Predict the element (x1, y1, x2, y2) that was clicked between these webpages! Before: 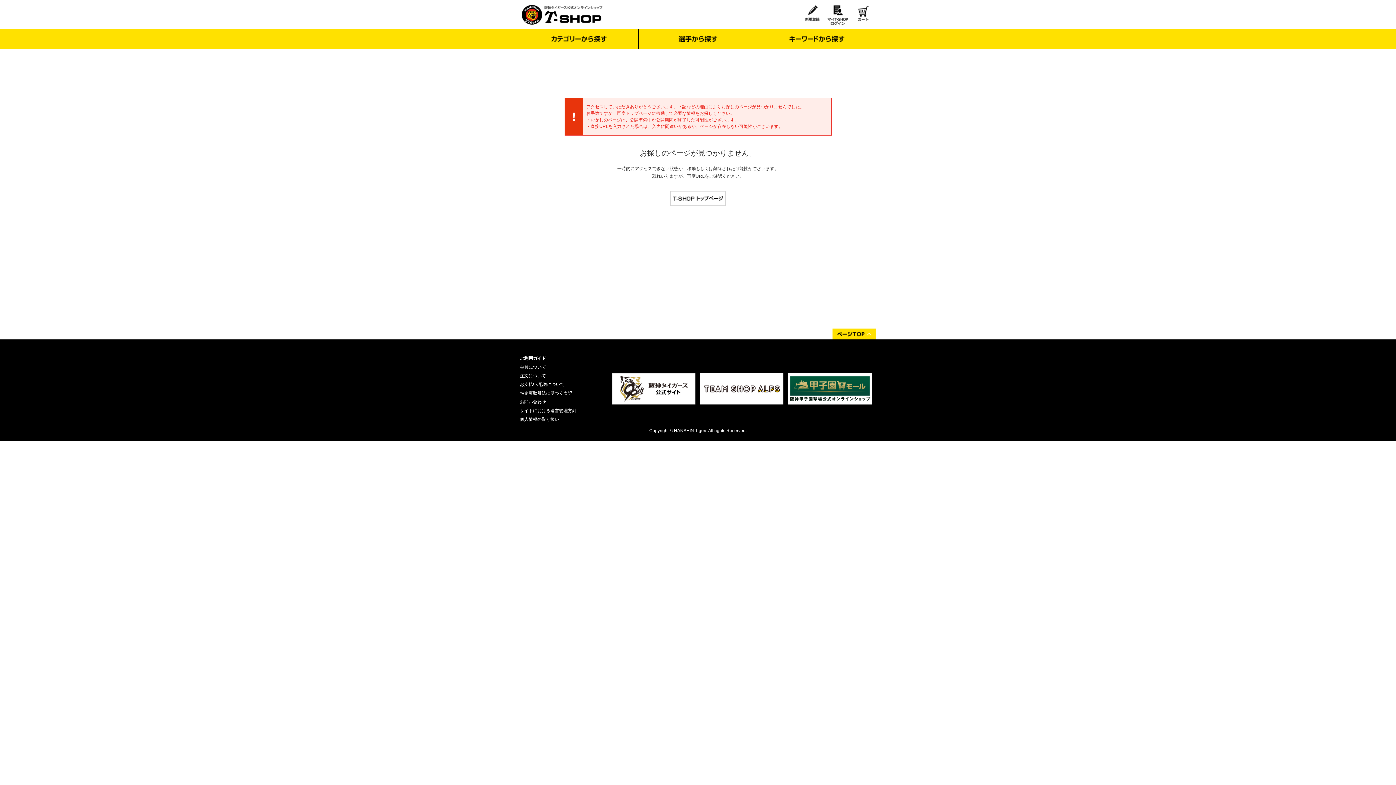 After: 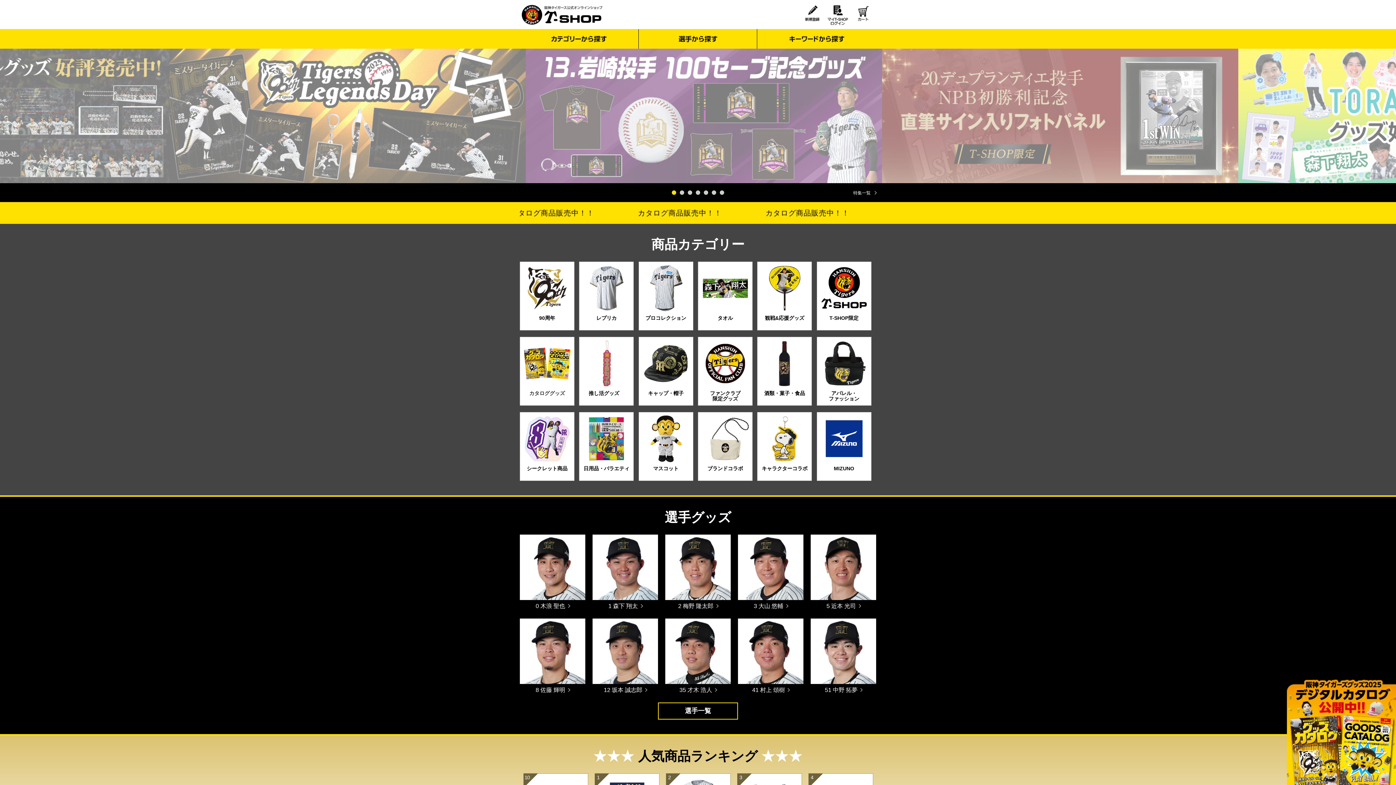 Action: bbox: (670, 192, 725, 197)